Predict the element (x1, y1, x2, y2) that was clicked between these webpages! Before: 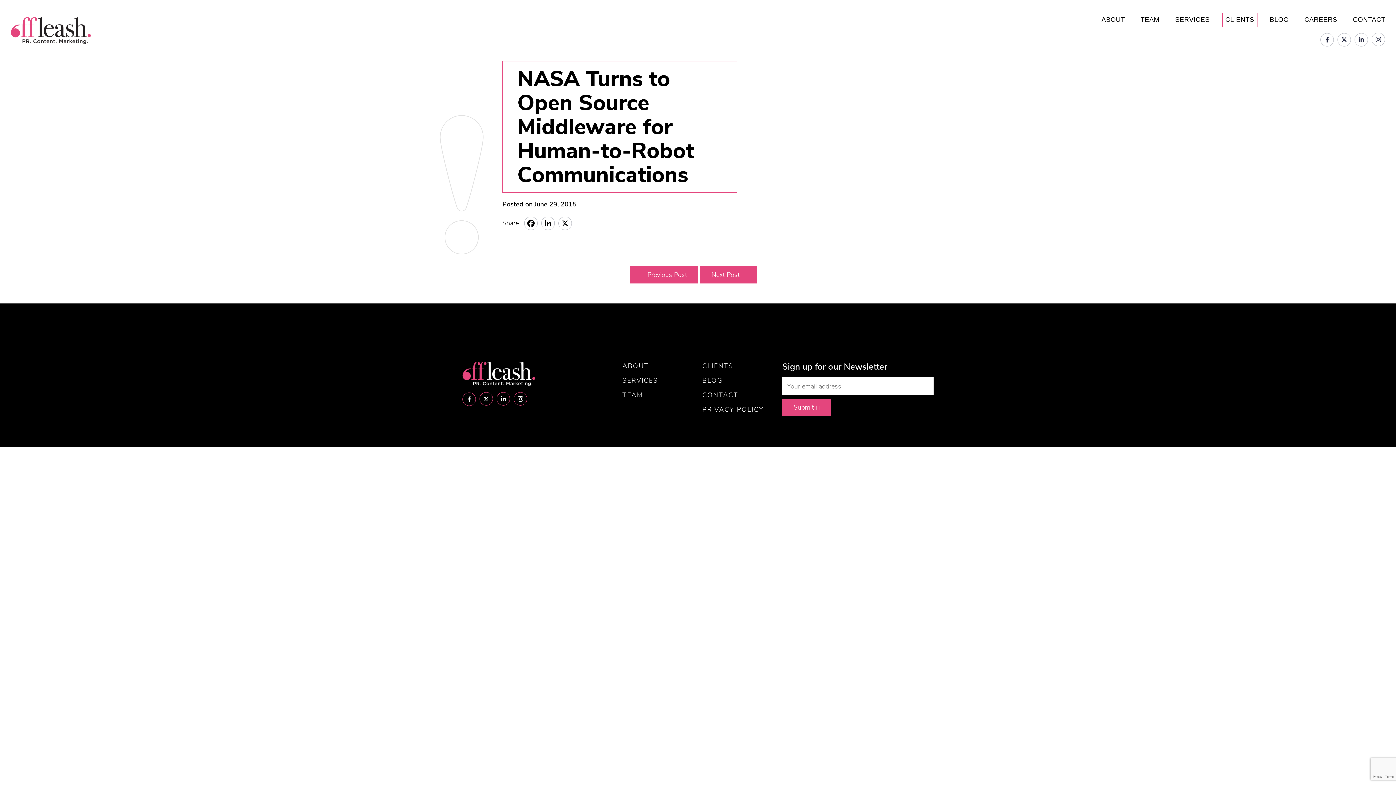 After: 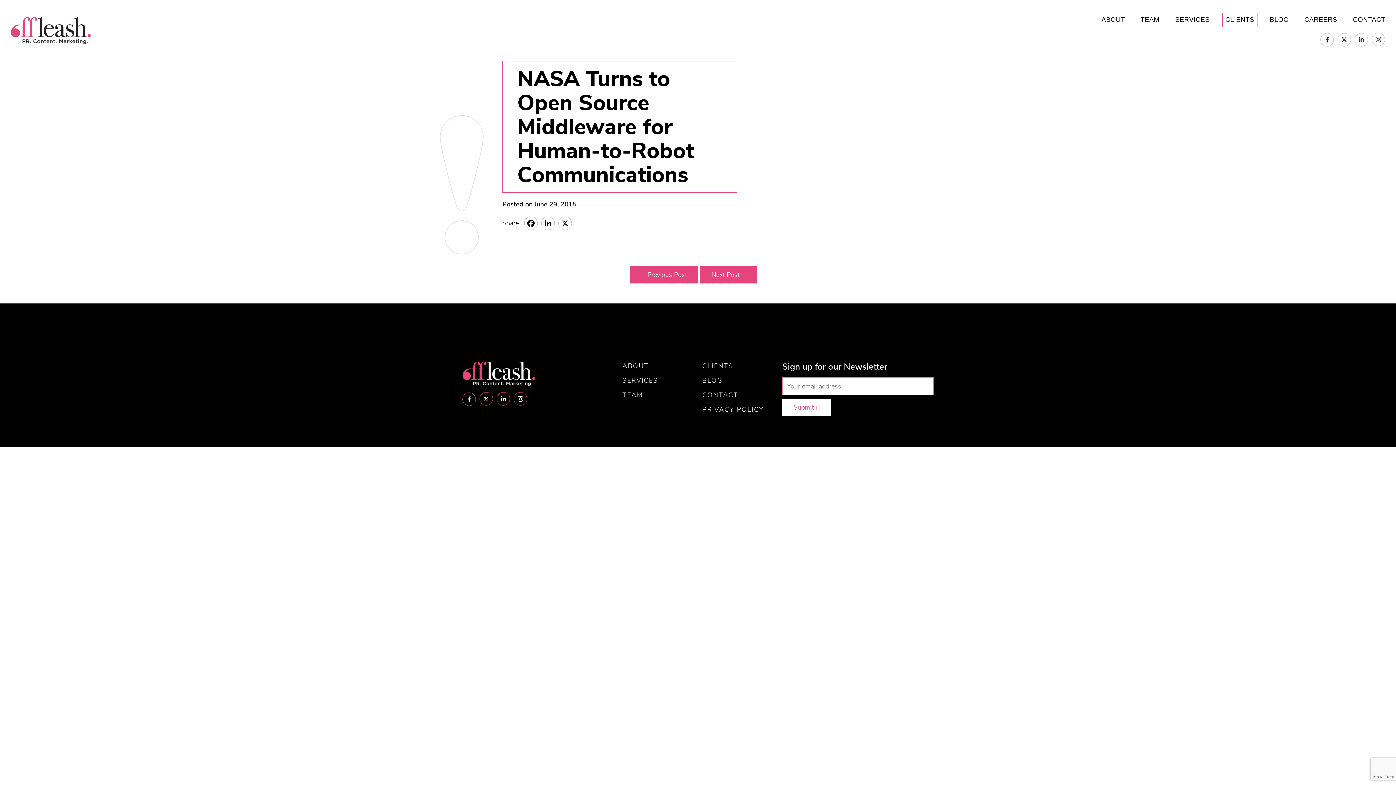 Action: bbox: (782, 399, 831, 416) label: Submit